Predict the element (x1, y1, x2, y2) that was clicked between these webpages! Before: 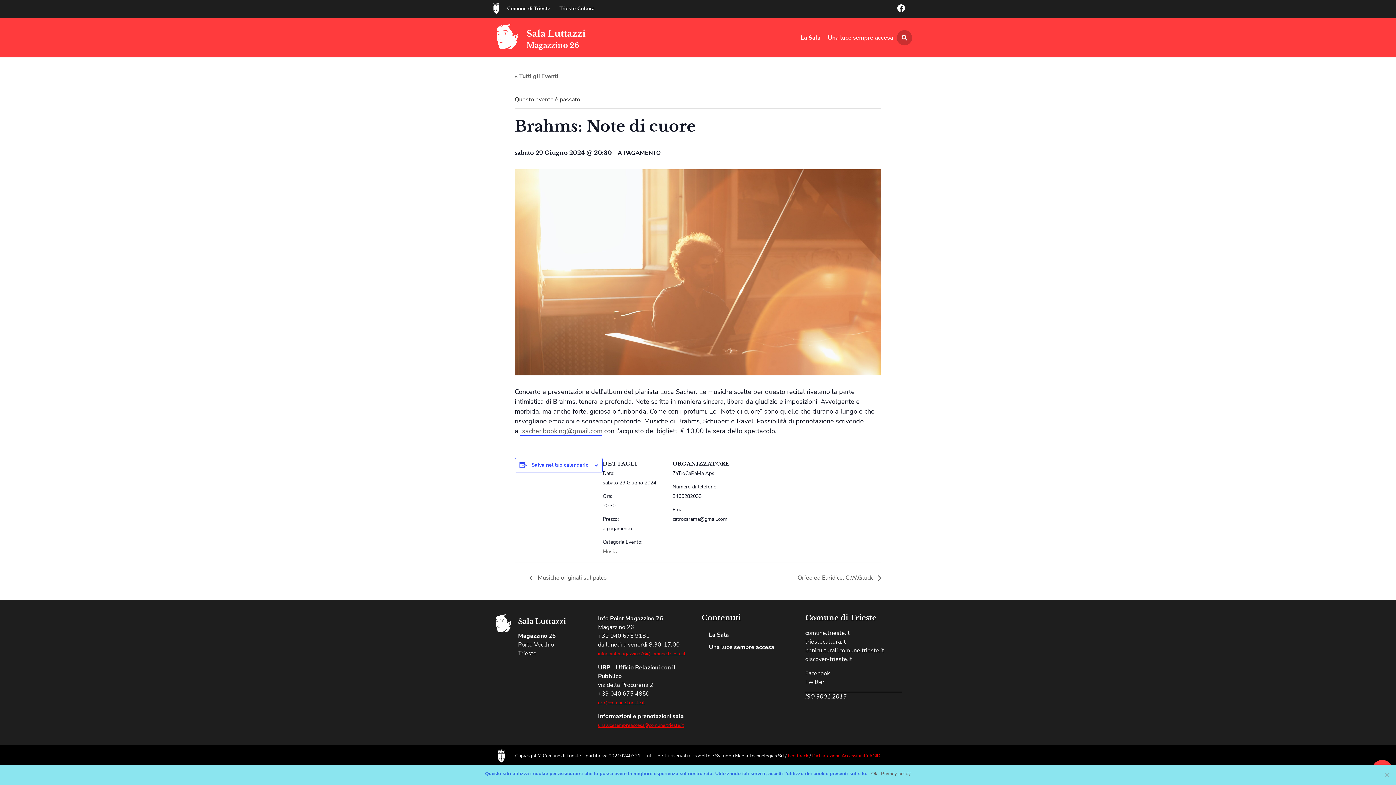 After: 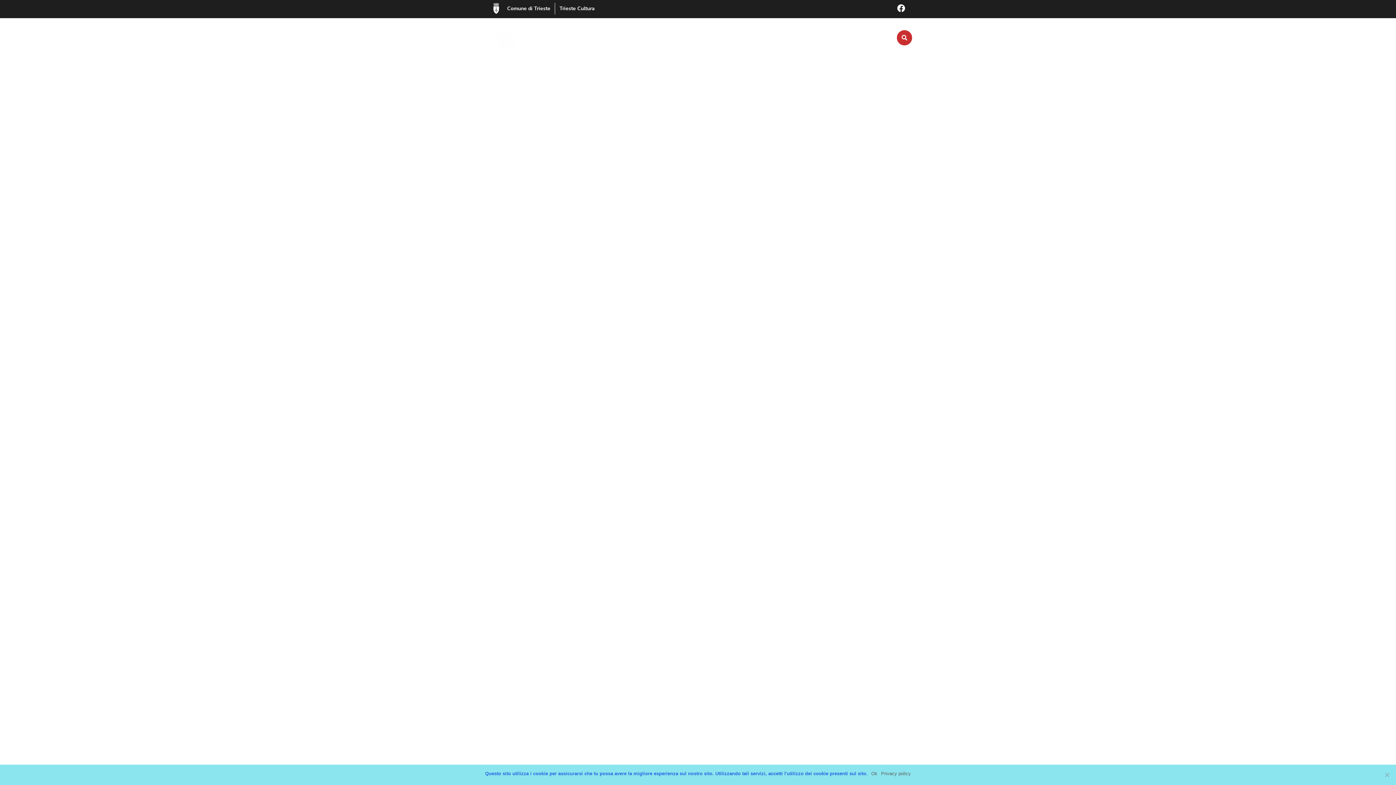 Action: bbox: (496, 43, 518, 51)